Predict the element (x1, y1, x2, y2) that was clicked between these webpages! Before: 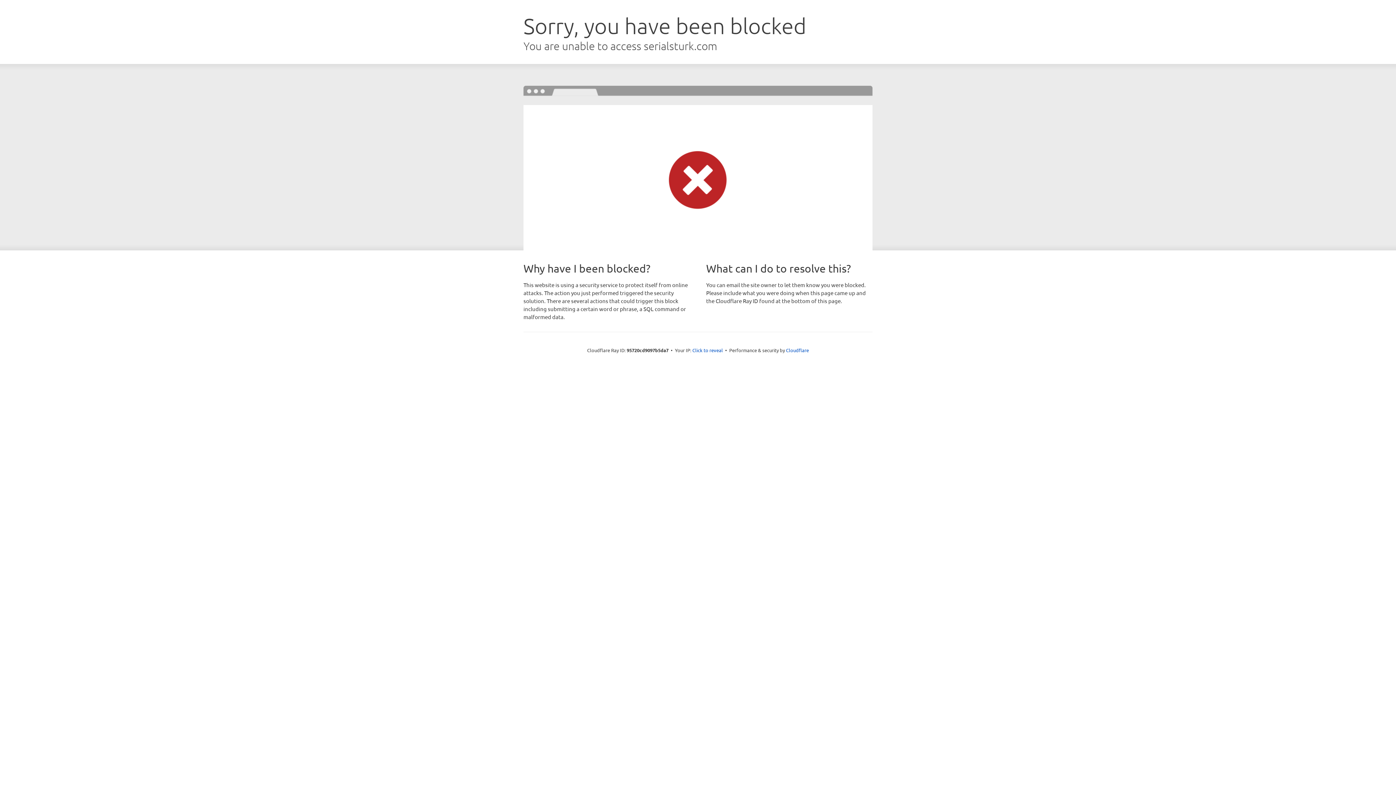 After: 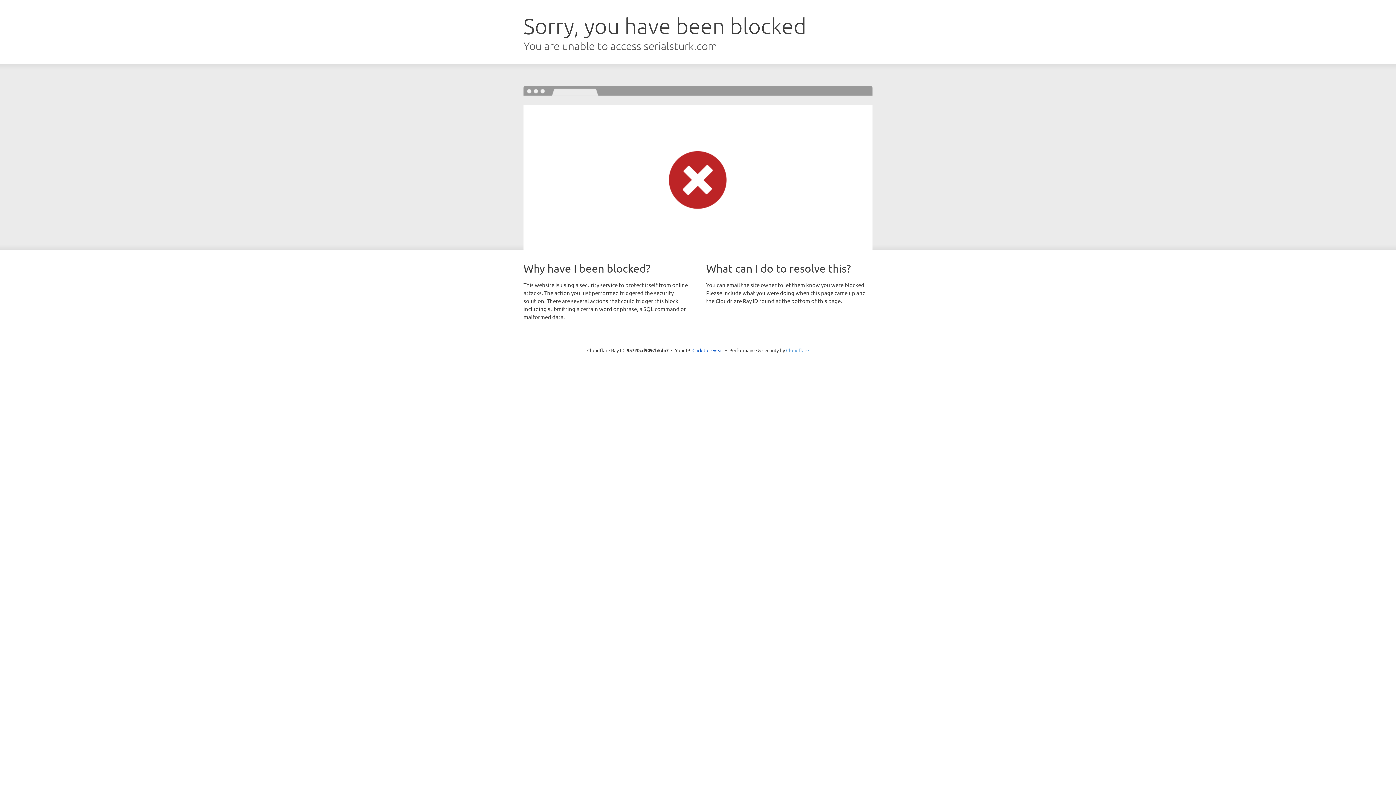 Action: bbox: (786, 347, 809, 353) label: Cloudflare